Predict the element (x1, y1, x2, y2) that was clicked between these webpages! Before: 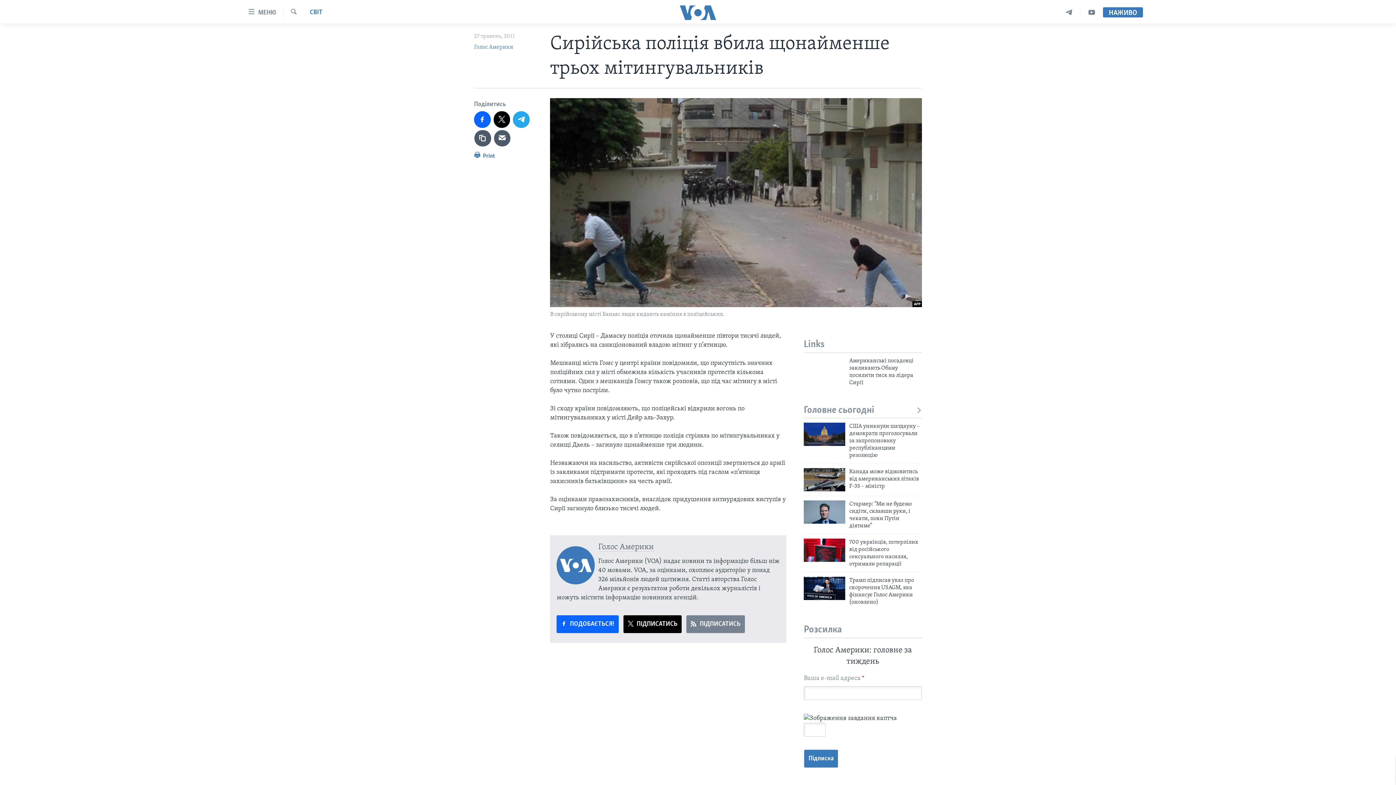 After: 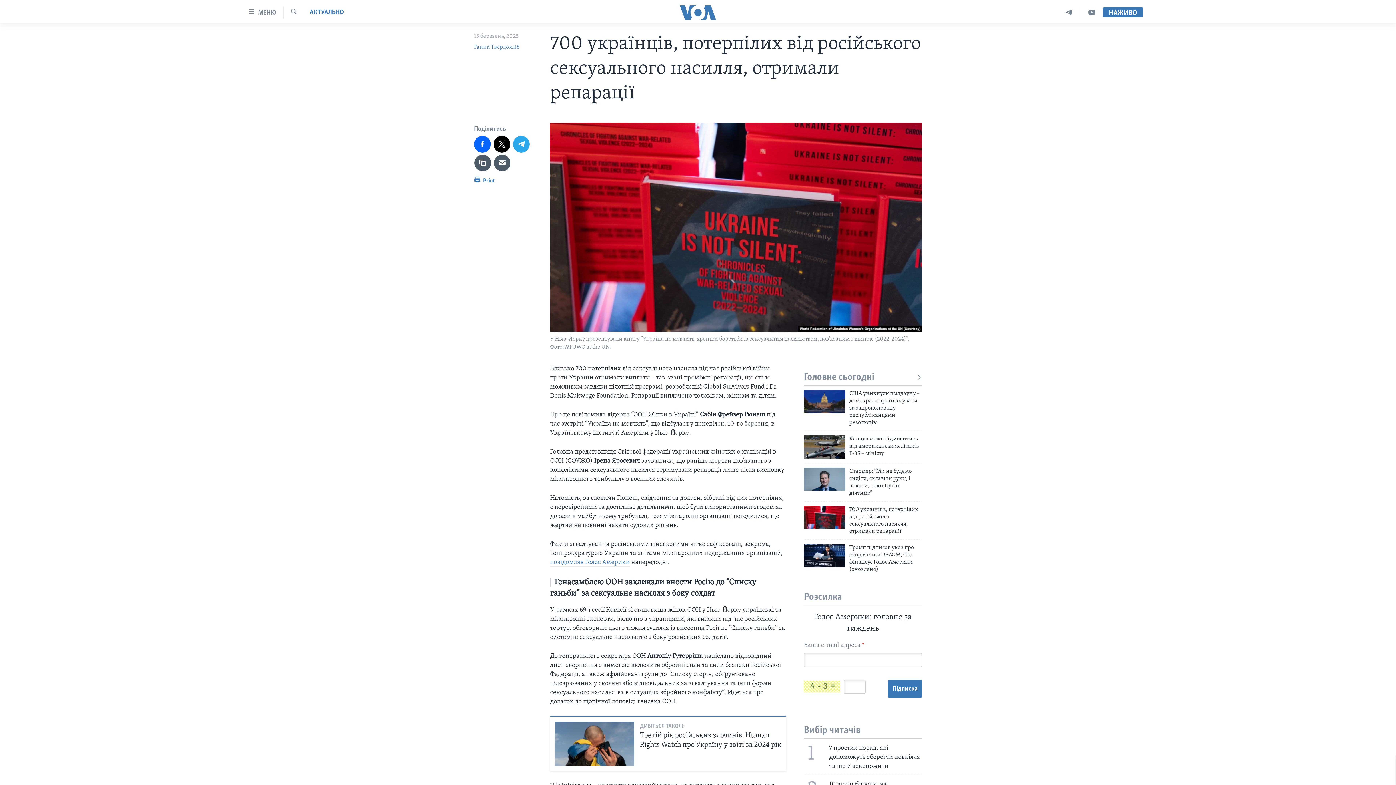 Action: bbox: (849, 538, 922, 572) label: 700 українців, потерпілих від російського сексуального насилля, отримали репарації